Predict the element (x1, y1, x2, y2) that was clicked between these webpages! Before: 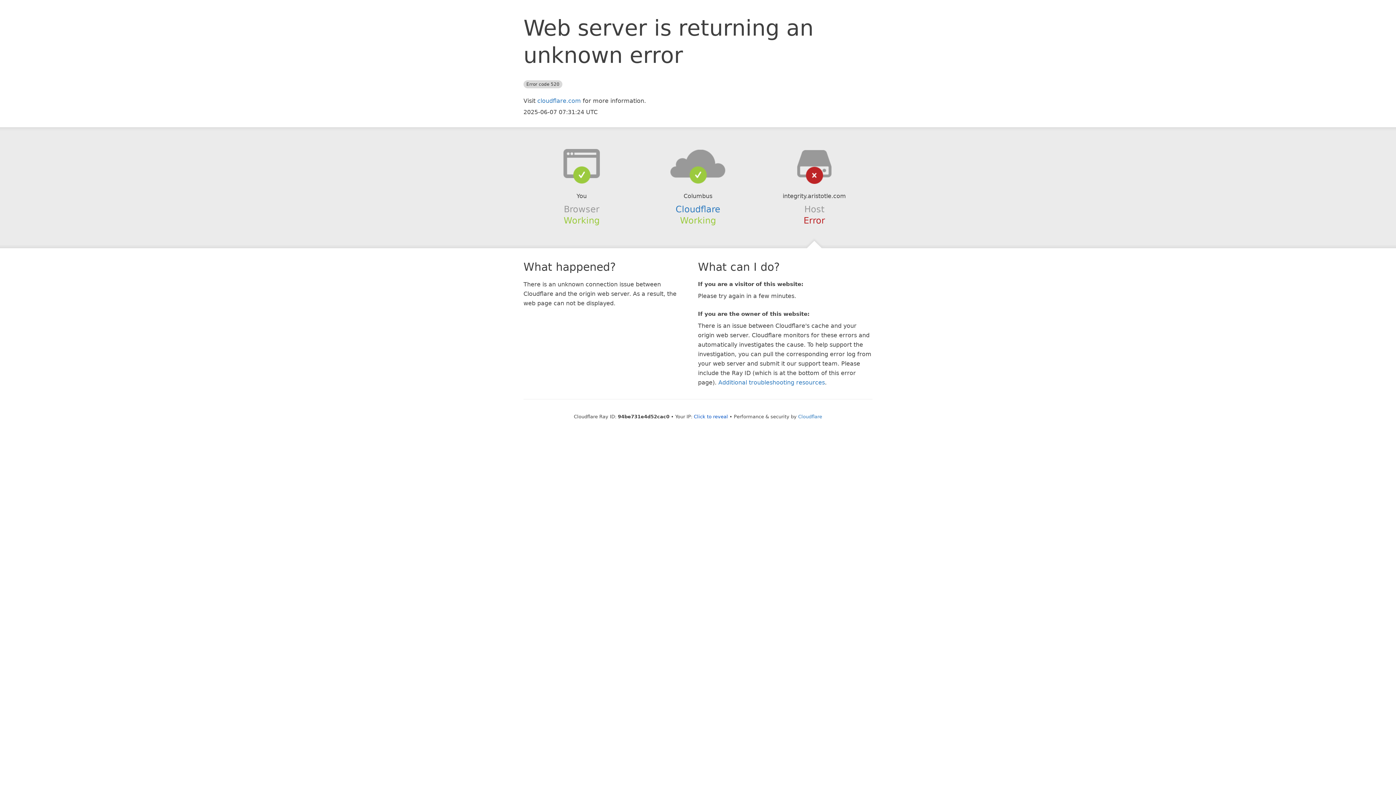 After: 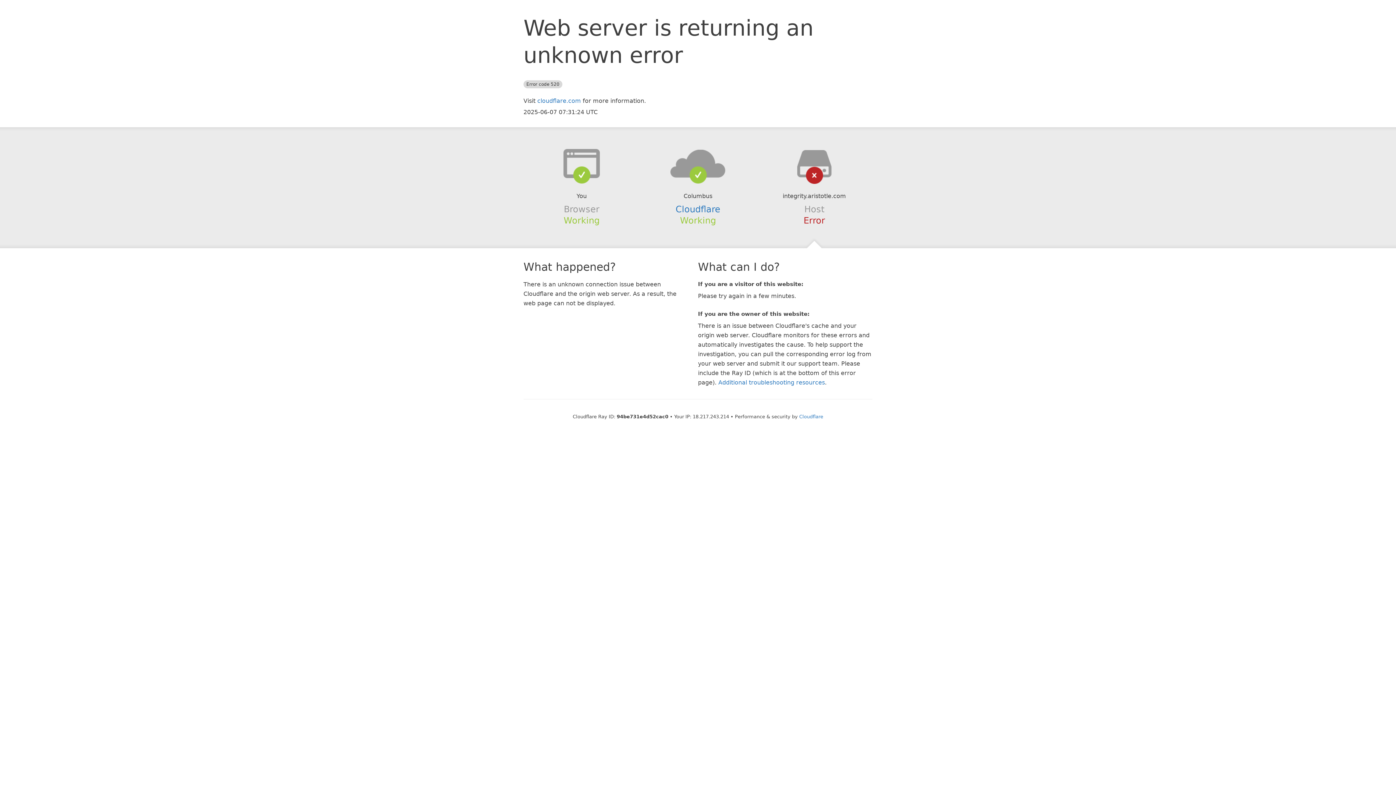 Action: label: Click to reveal bbox: (694, 414, 728, 419)